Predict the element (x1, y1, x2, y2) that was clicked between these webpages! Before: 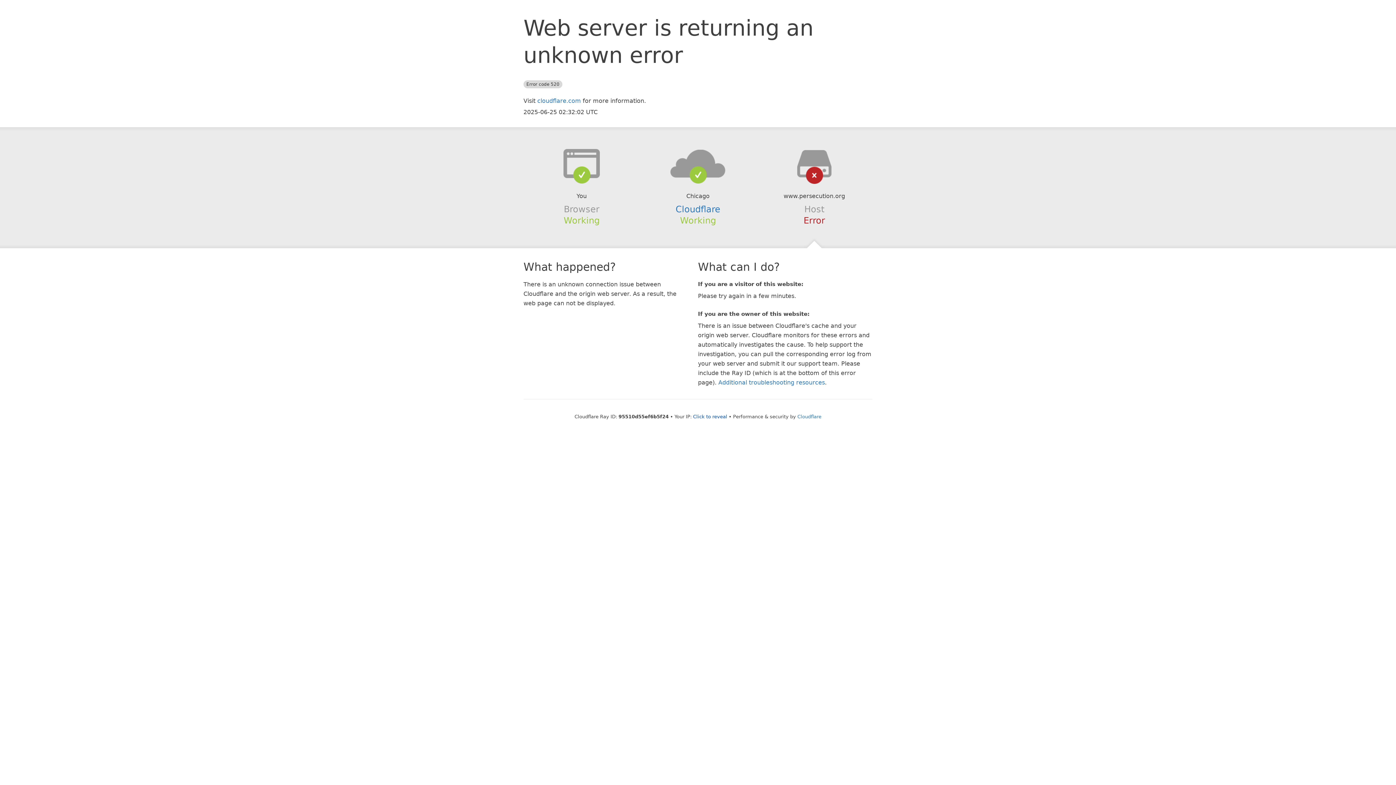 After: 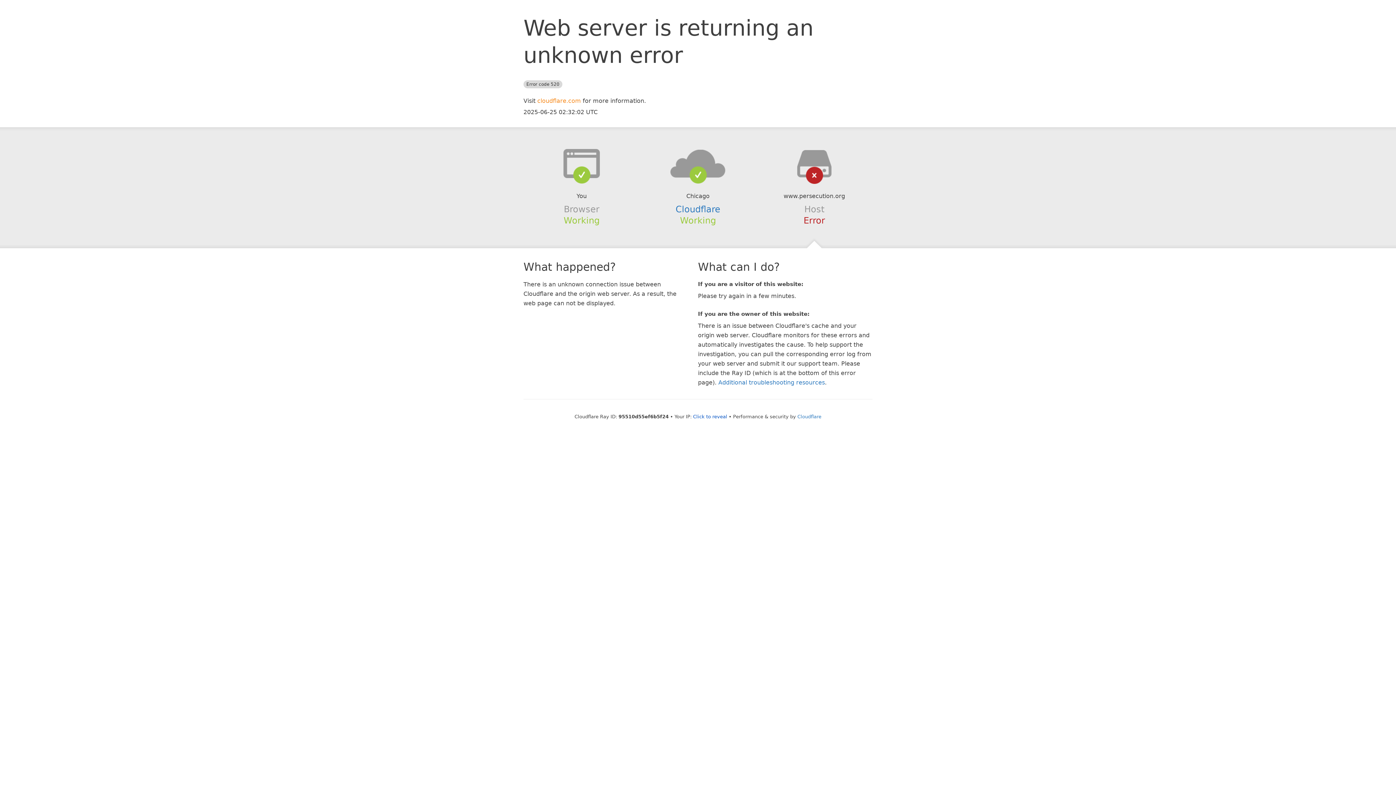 Action: label: cloudflare.com bbox: (537, 97, 581, 104)